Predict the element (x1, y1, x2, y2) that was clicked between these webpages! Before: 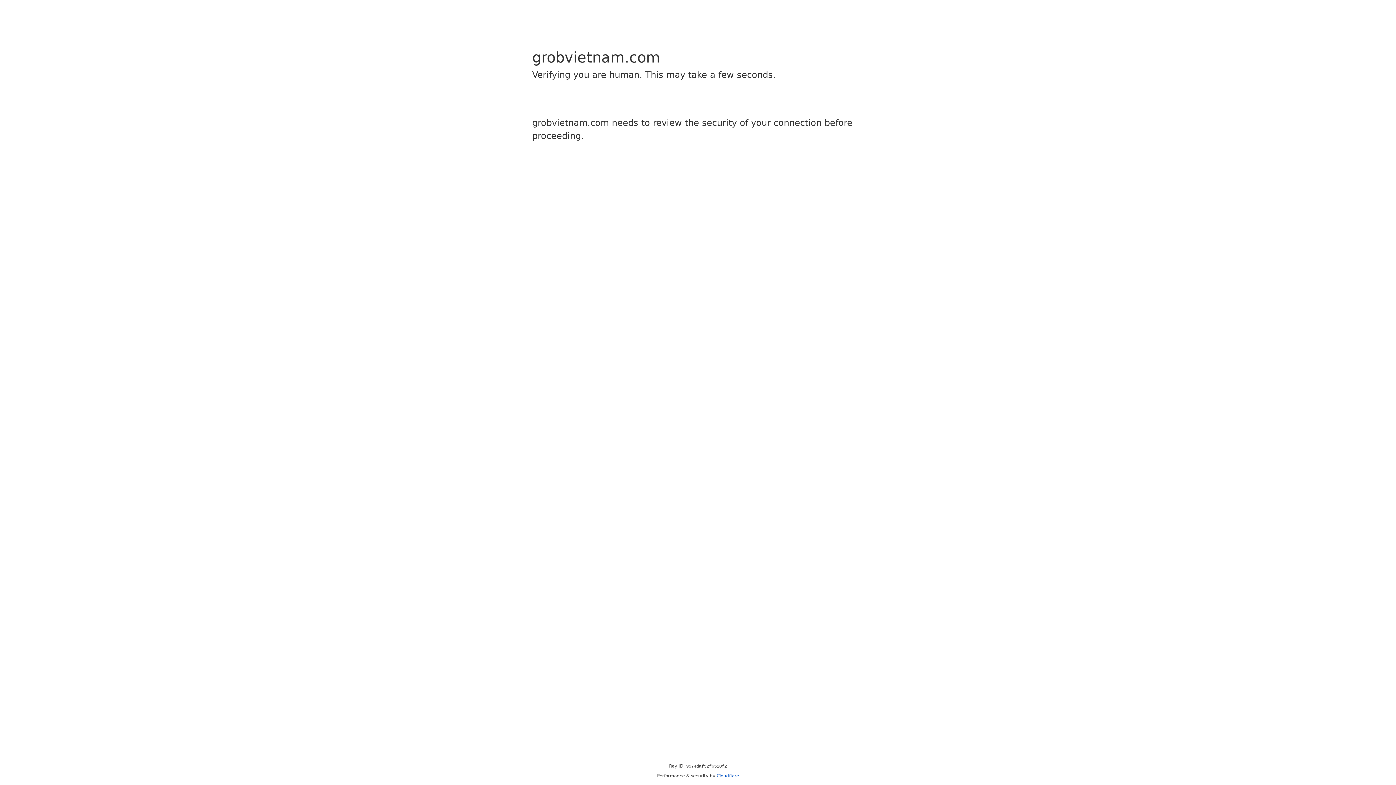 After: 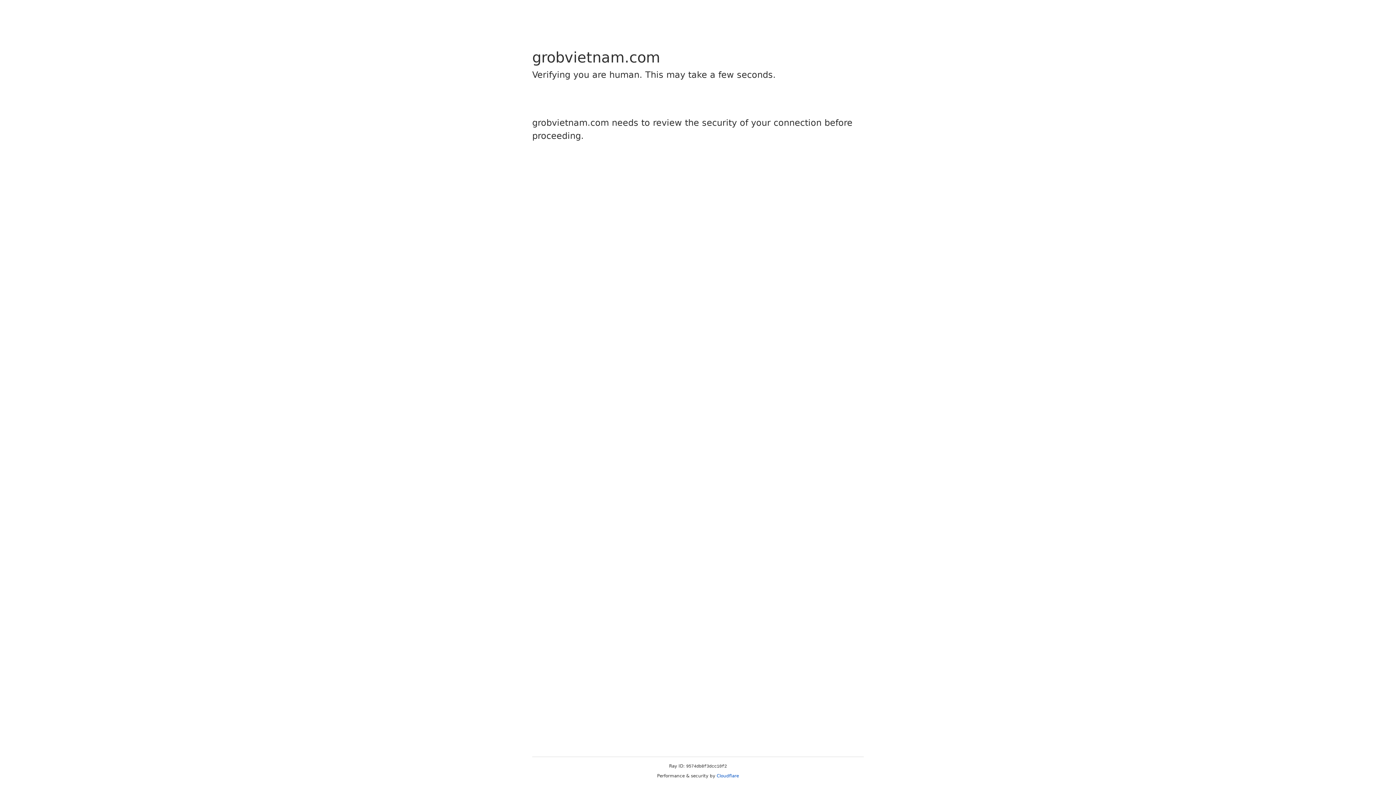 Action: bbox: (716, 773, 739, 778) label: Cloudflare